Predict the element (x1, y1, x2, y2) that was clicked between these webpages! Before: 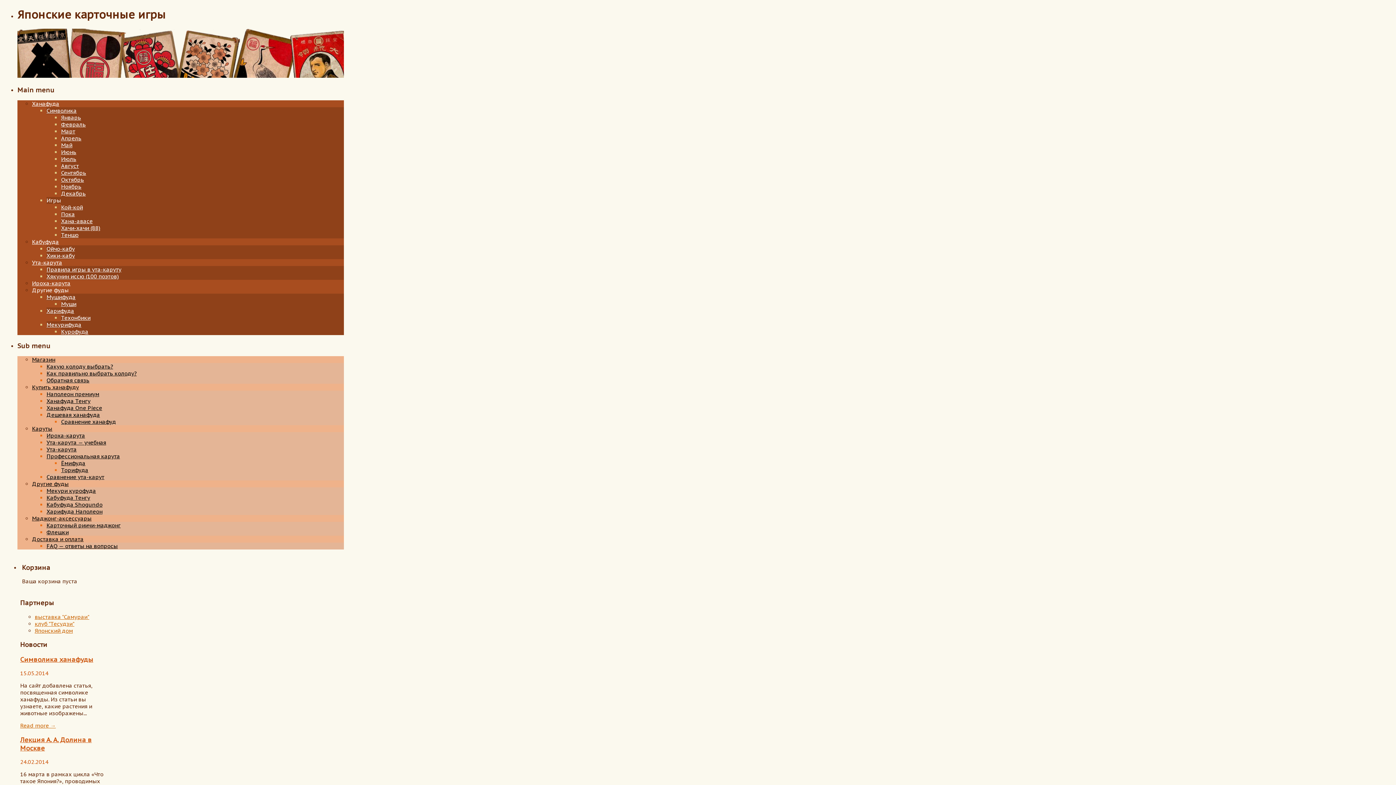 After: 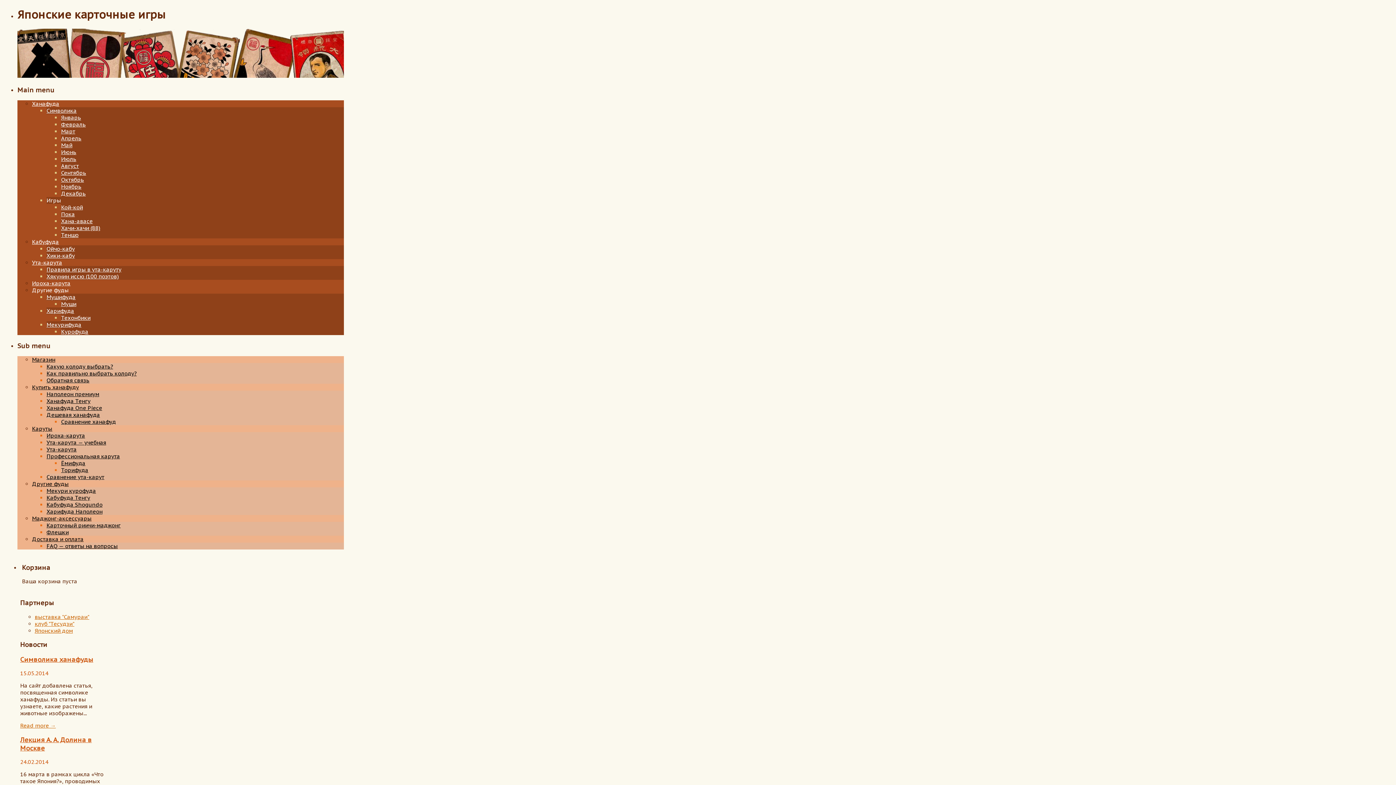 Action: bbox: (46, 487, 96, 494) label: Мекури курофуда